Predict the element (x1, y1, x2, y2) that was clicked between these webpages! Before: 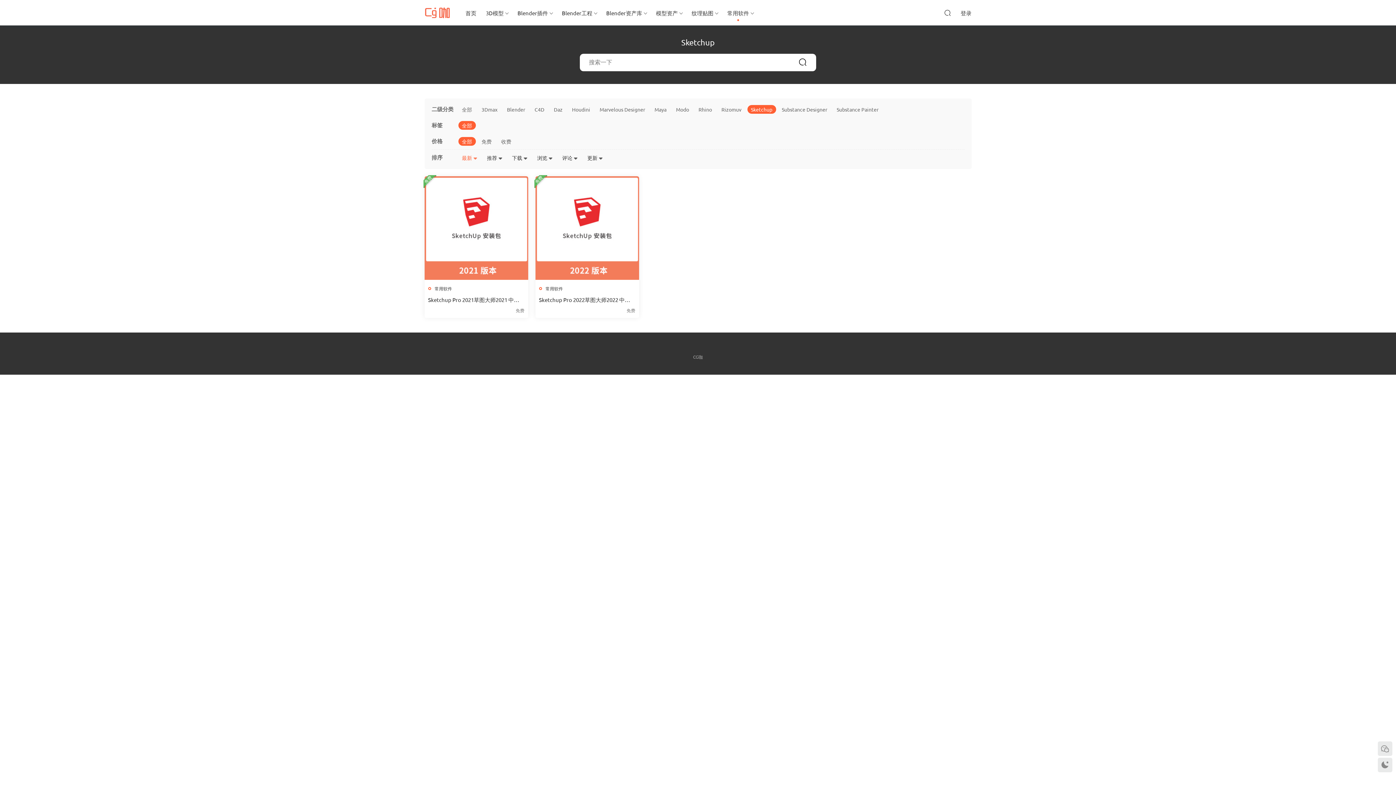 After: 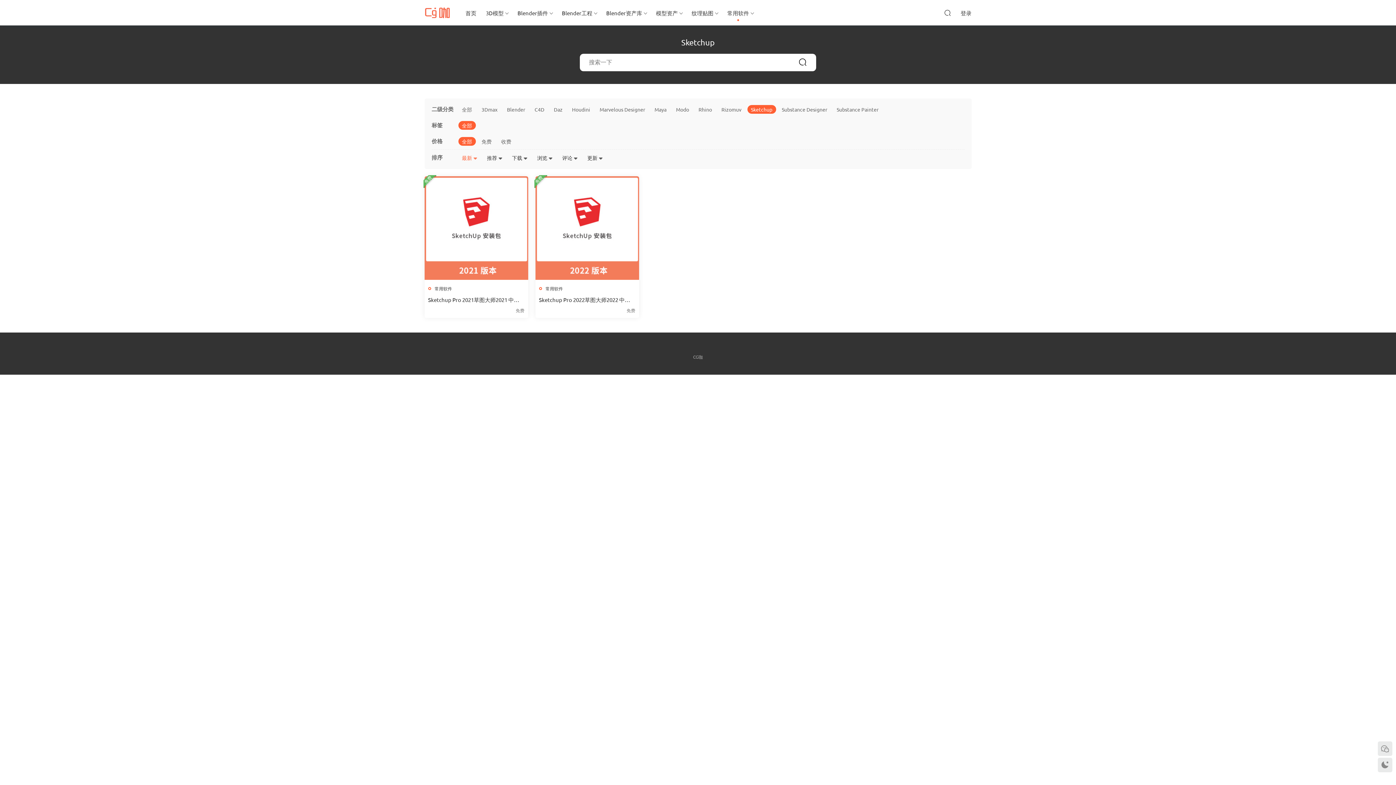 Action: label: 全部 bbox: (458, 121, 475, 129)